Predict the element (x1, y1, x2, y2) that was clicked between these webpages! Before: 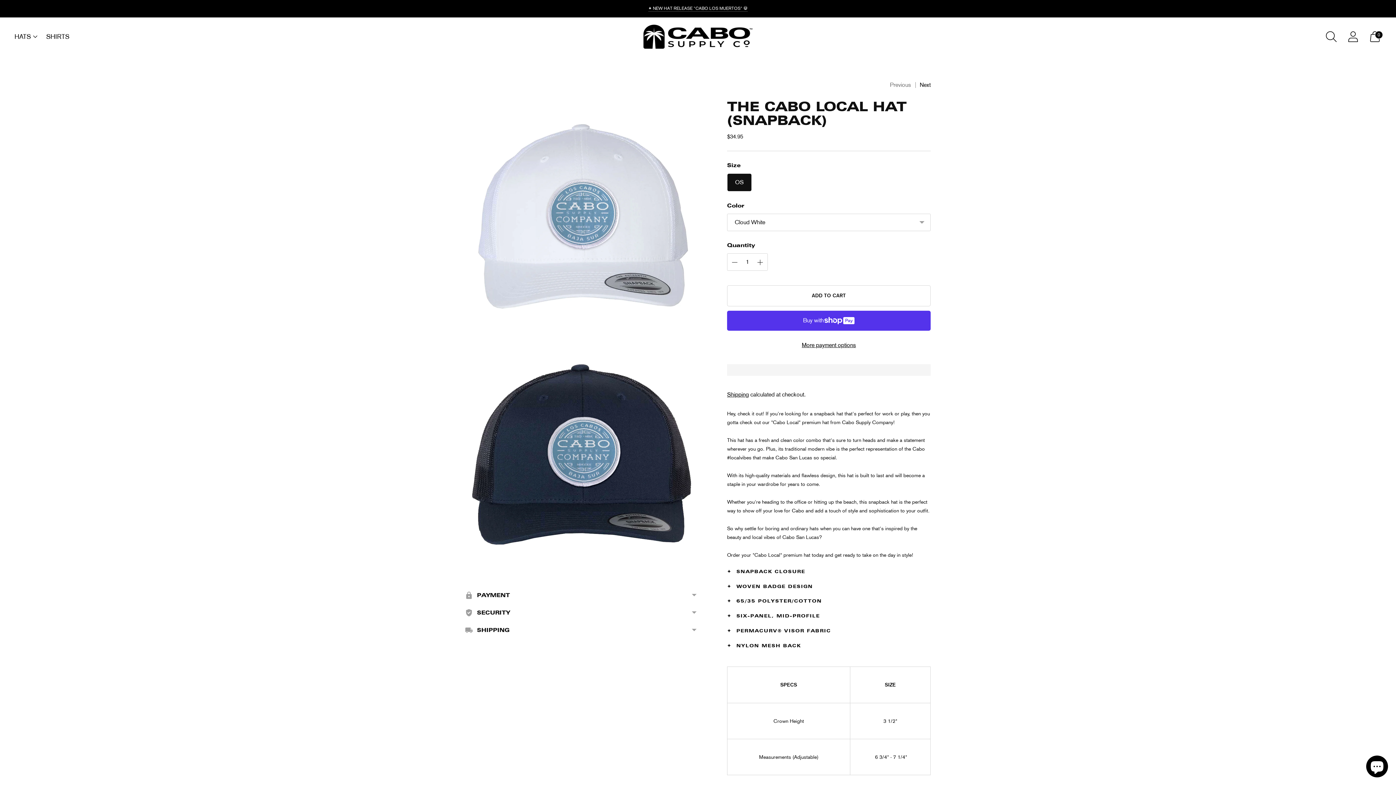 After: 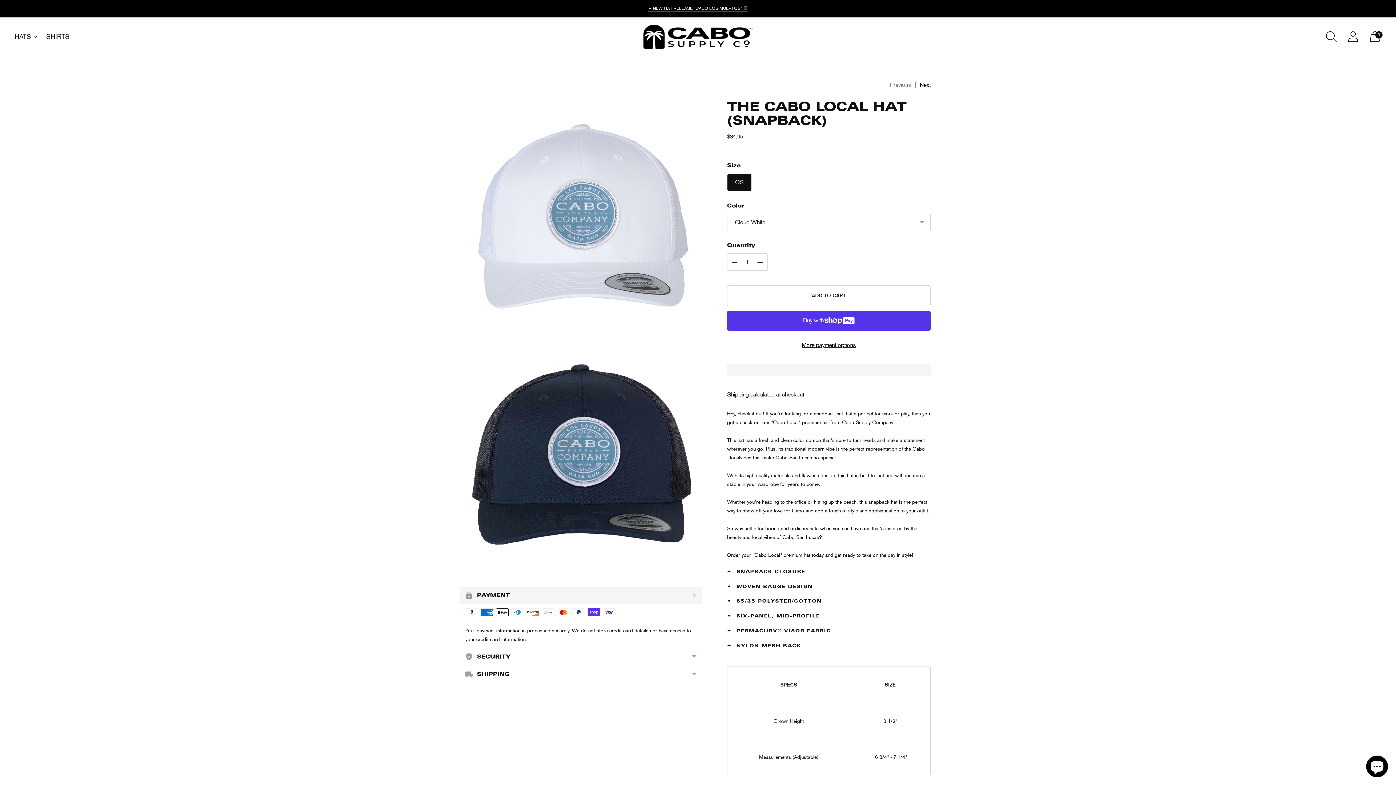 Action: bbox: (459, 586, 702, 604) label: PAYMENT